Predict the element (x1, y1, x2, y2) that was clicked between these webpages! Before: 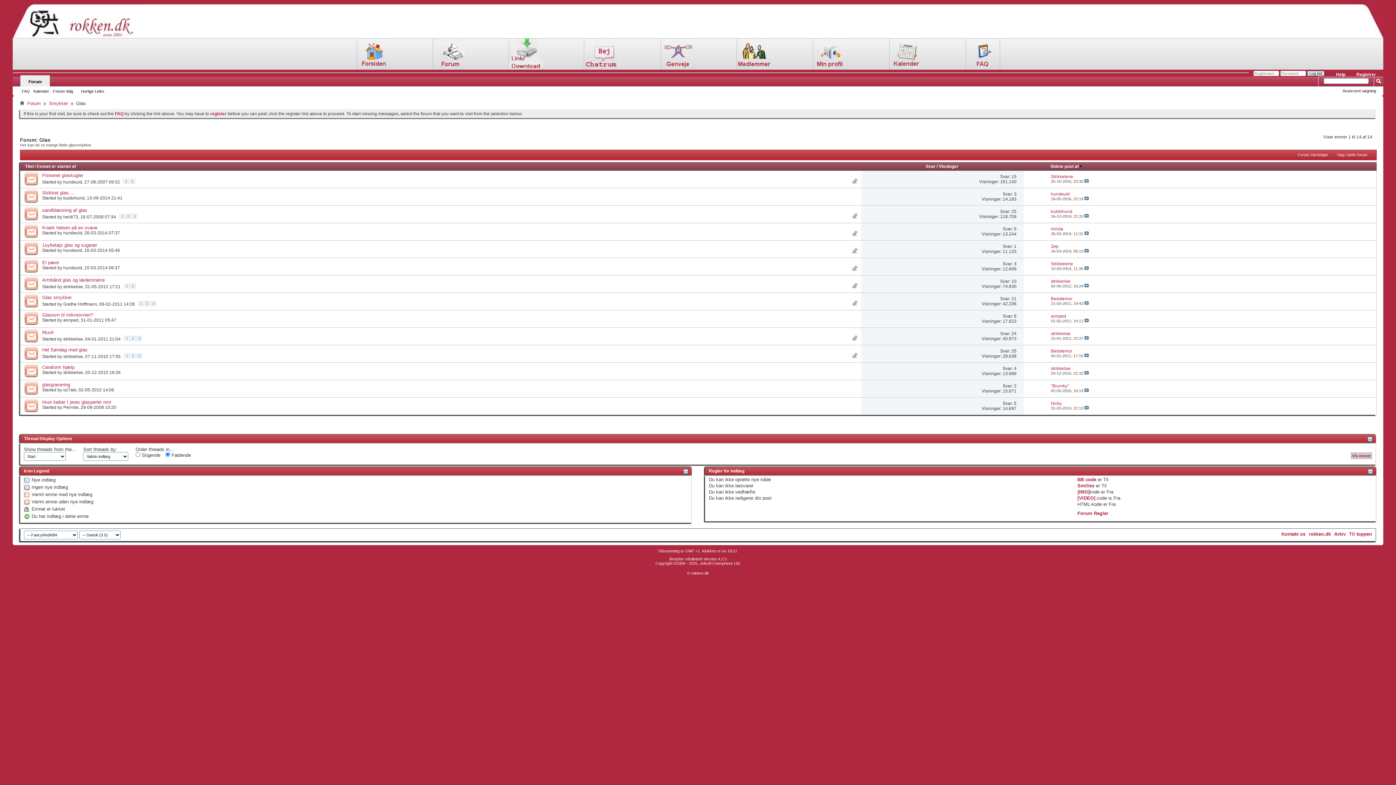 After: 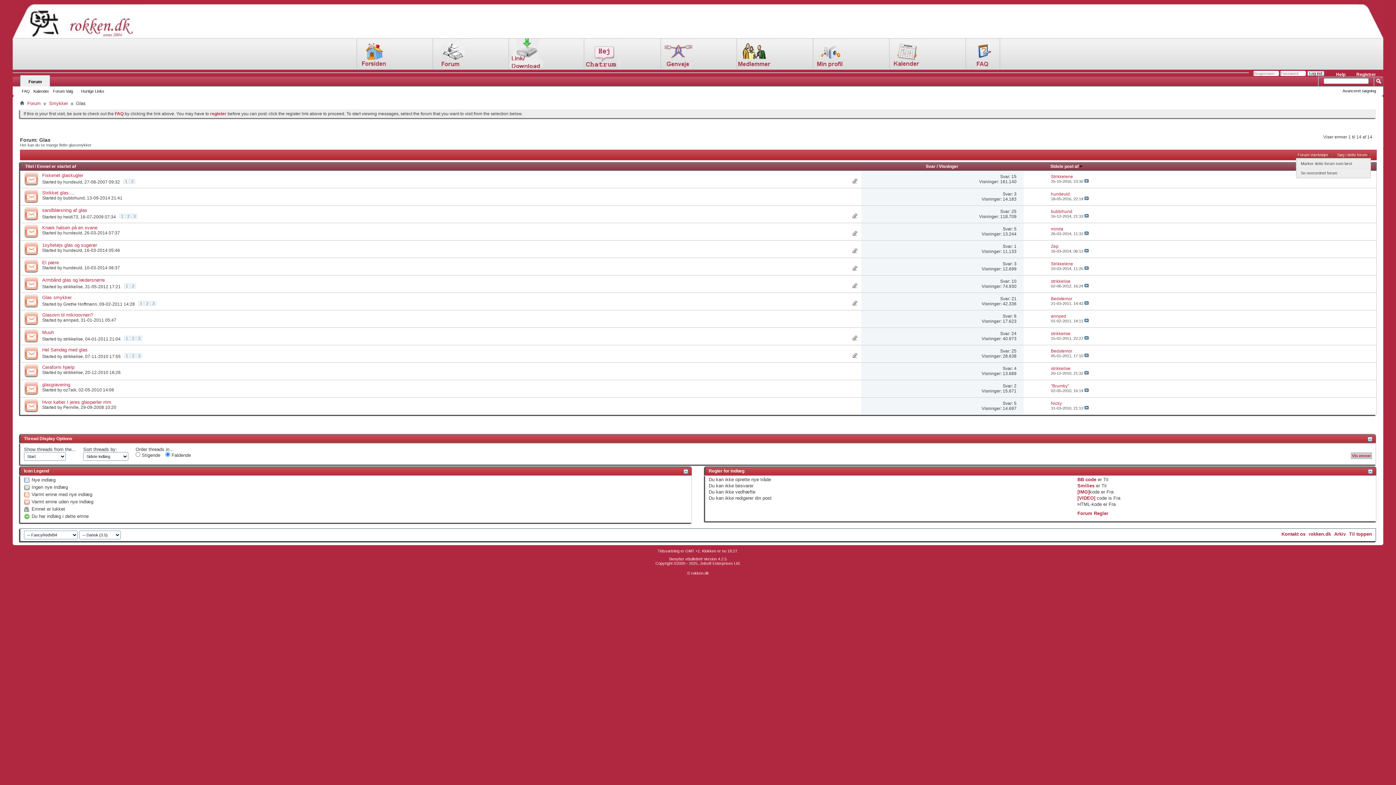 Action: bbox: (1296, 152, 1334, 158) label: Forum Værktøjer